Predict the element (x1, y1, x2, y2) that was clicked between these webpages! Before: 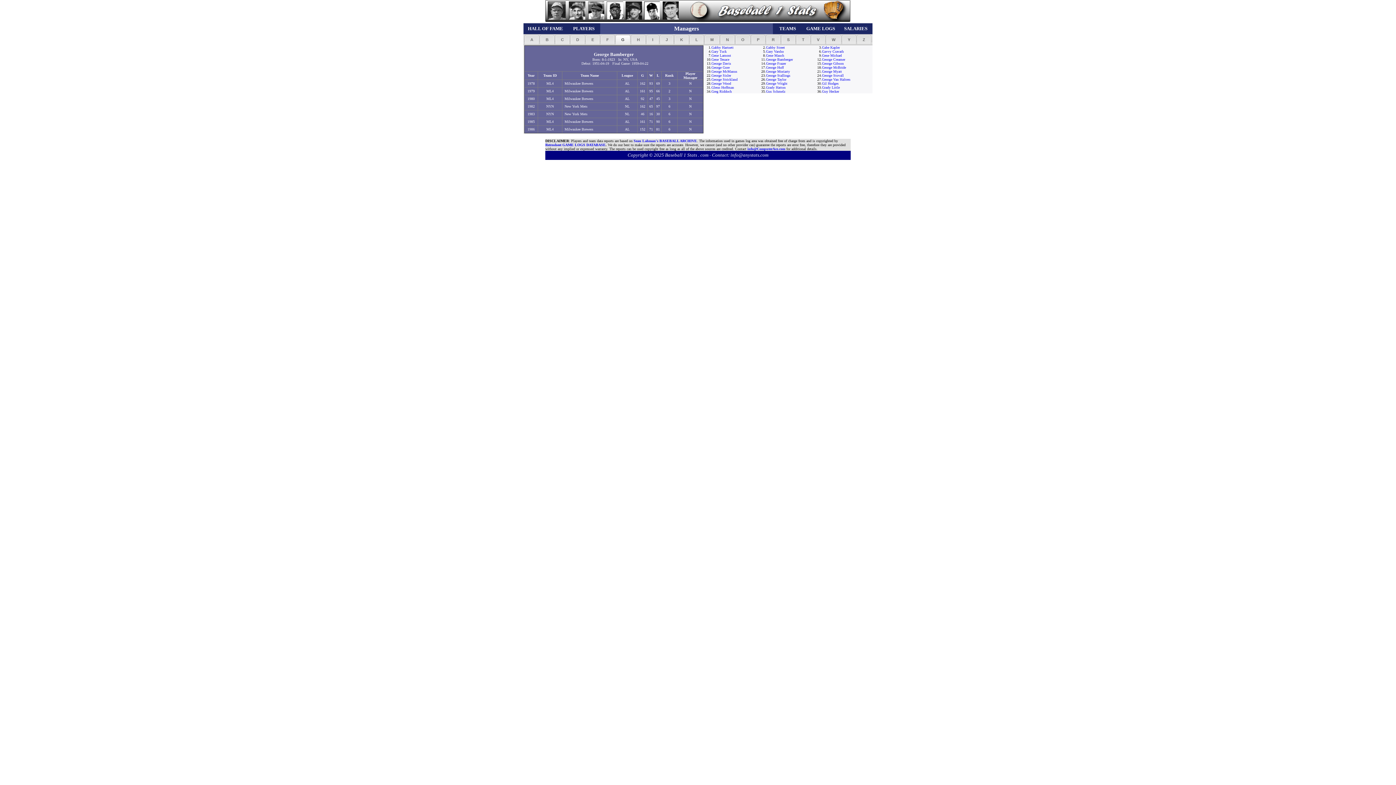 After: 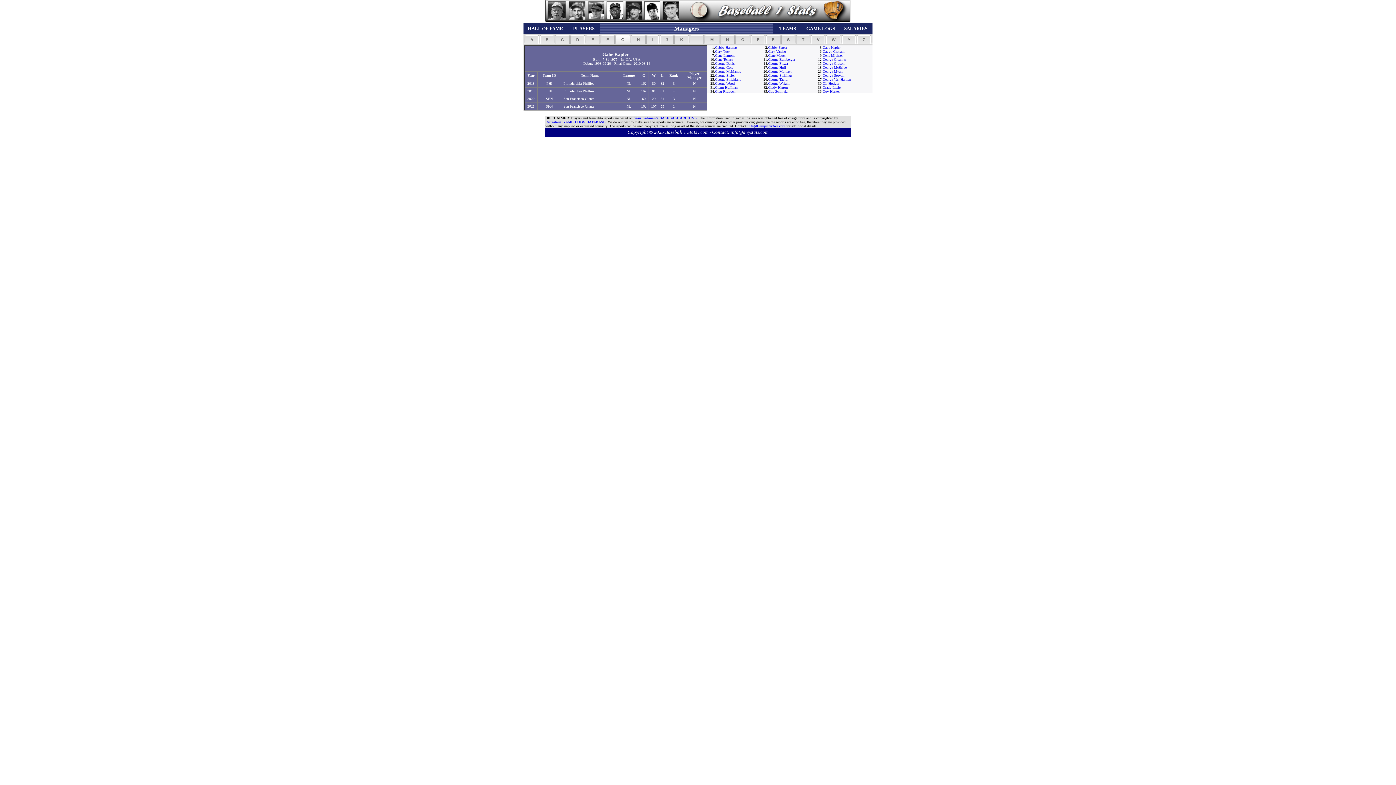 Action: bbox: (822, 45, 840, 49) label: Gabe Kapler